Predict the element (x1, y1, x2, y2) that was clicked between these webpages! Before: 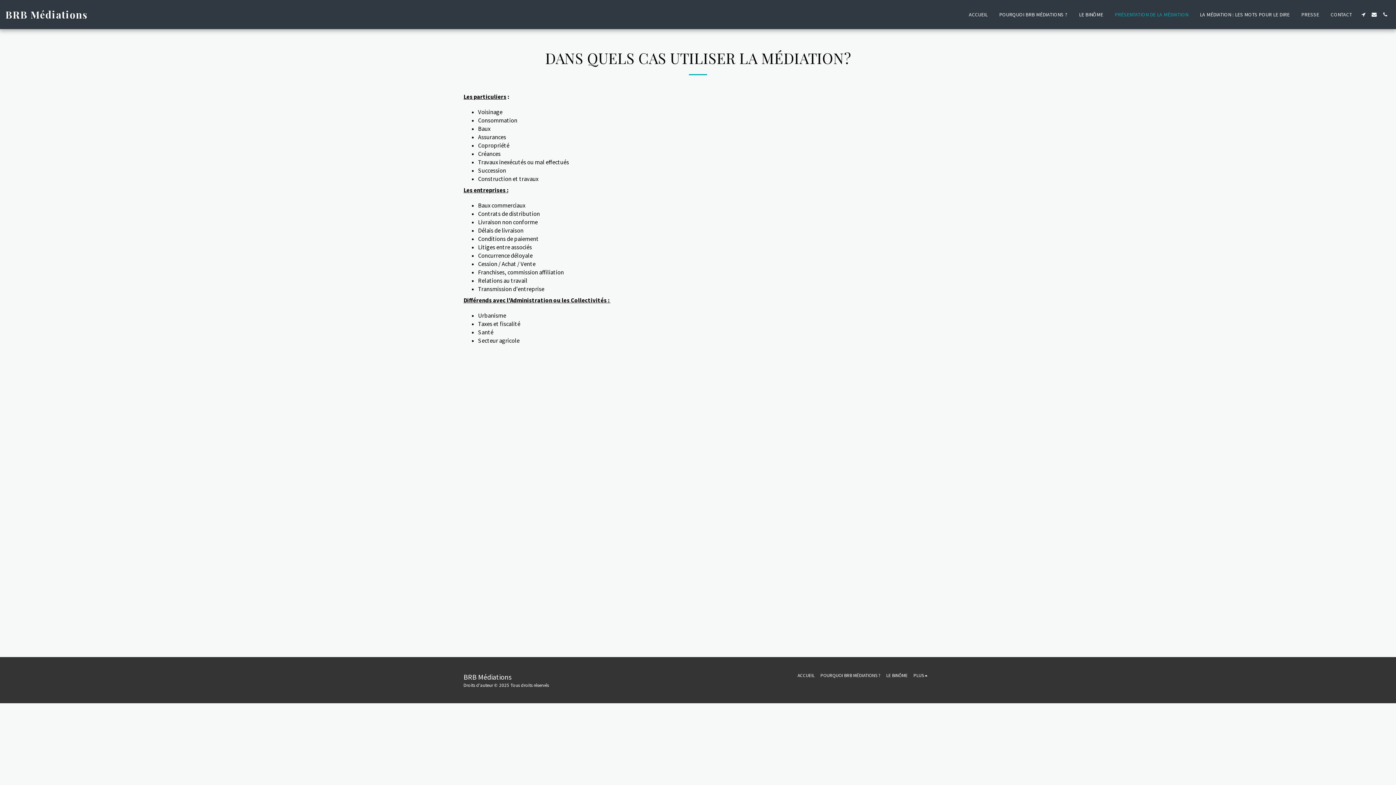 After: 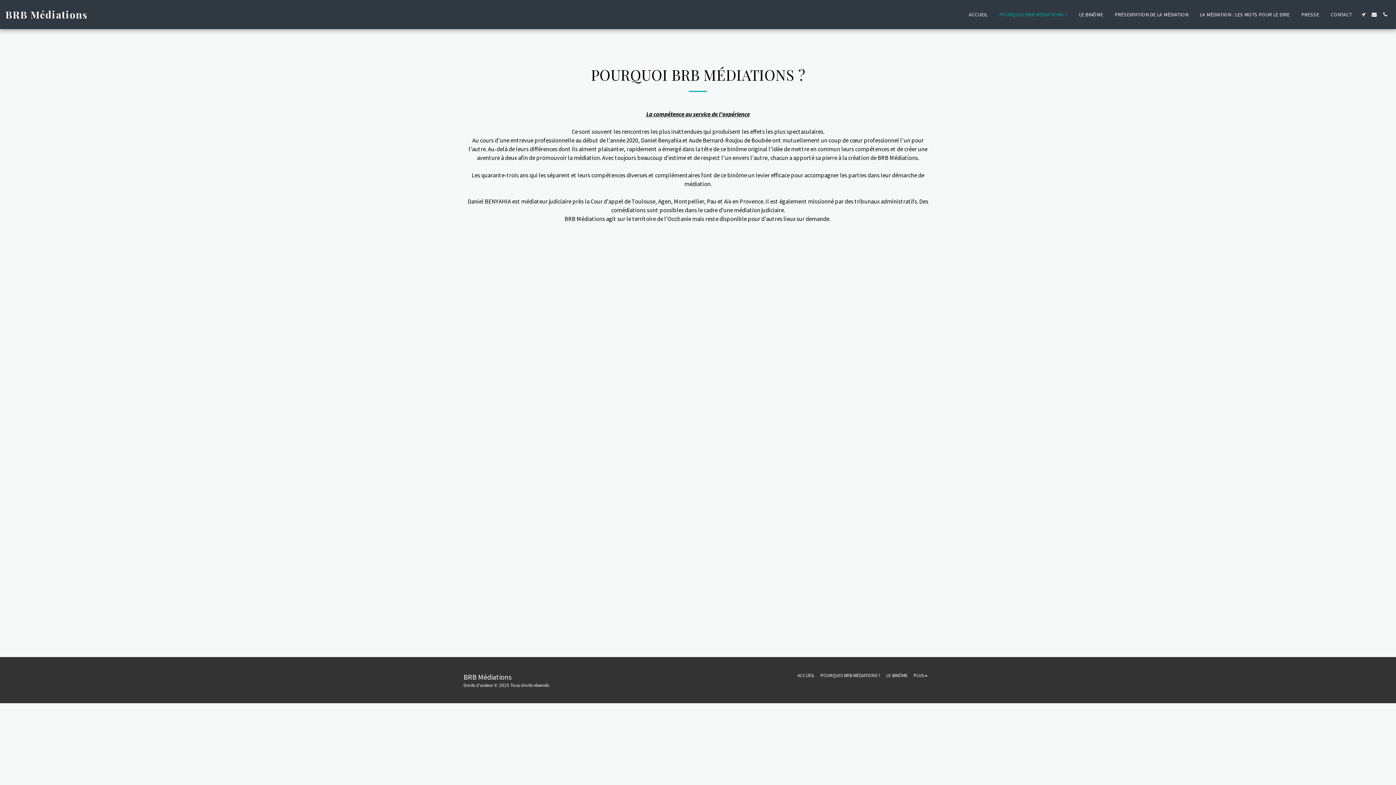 Action: label: POURQUOI BRB MÉDIATIONS ? bbox: (994, 9, 1073, 19)